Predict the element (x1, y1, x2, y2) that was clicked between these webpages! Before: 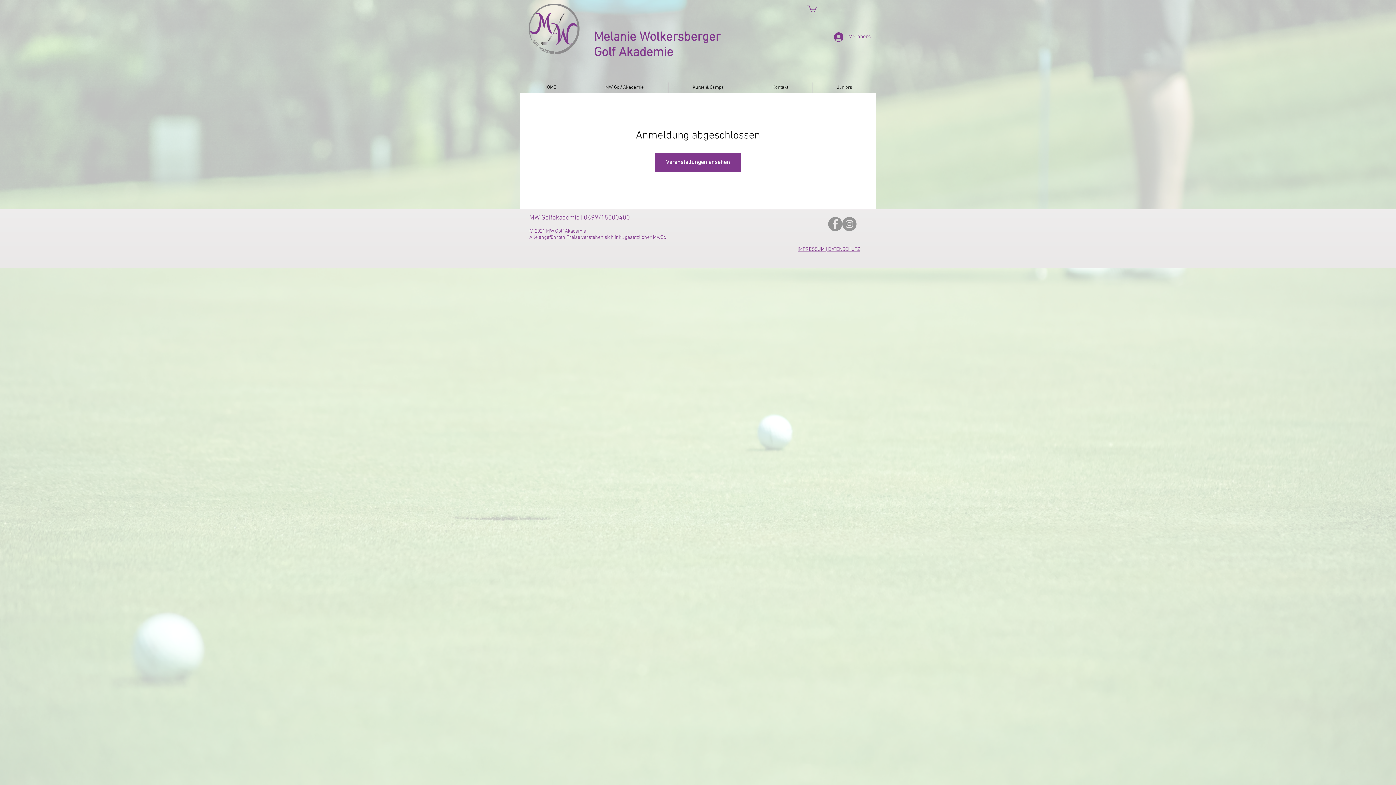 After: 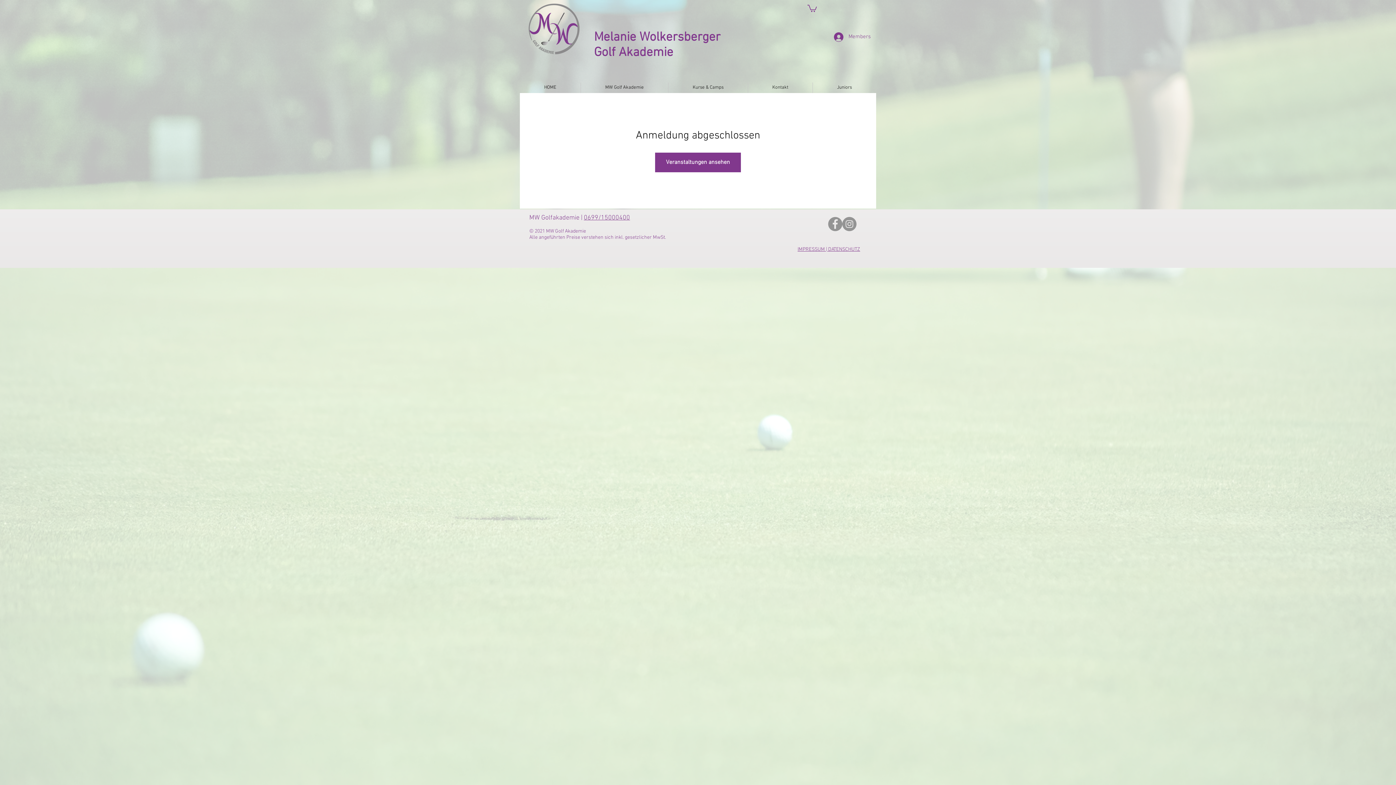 Action: bbox: (828, 217, 842, 231) label: Facebook